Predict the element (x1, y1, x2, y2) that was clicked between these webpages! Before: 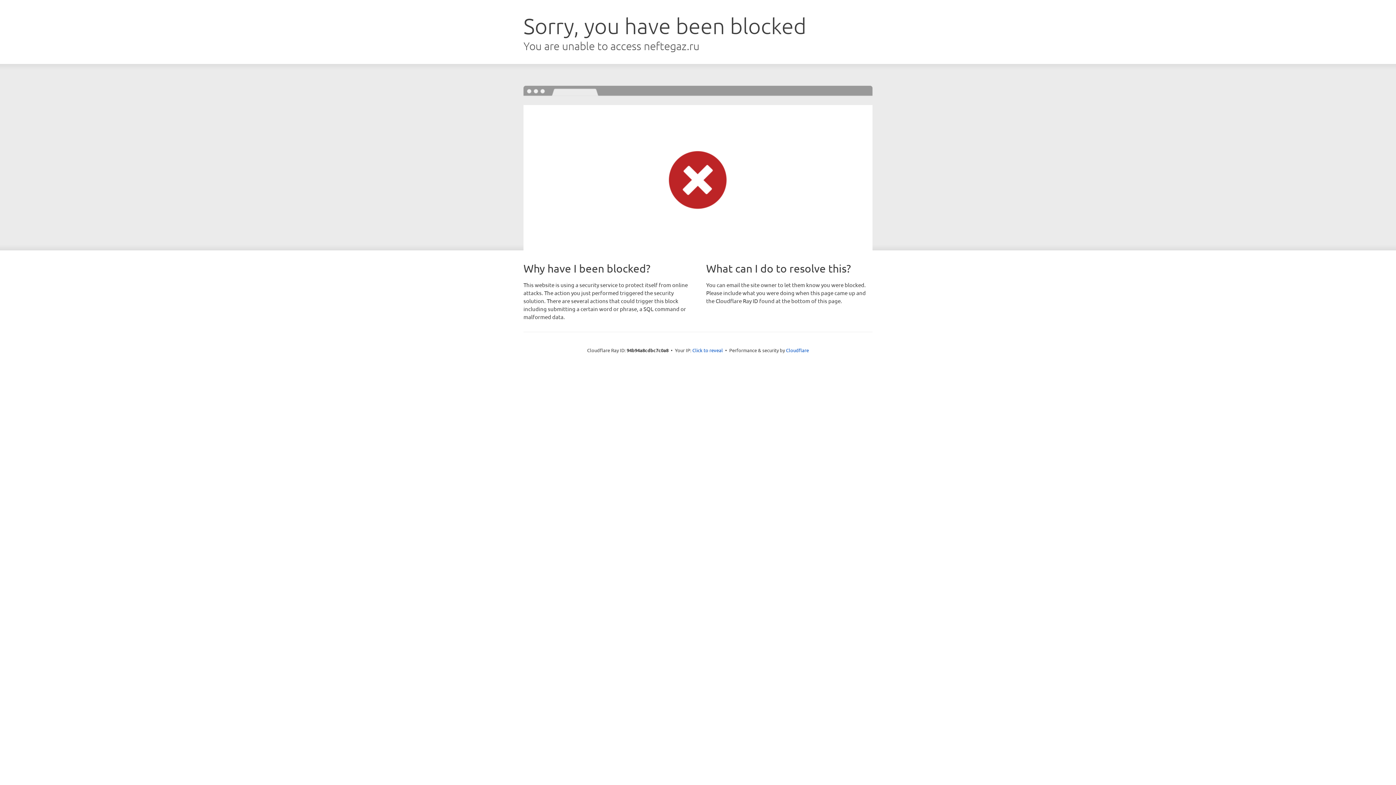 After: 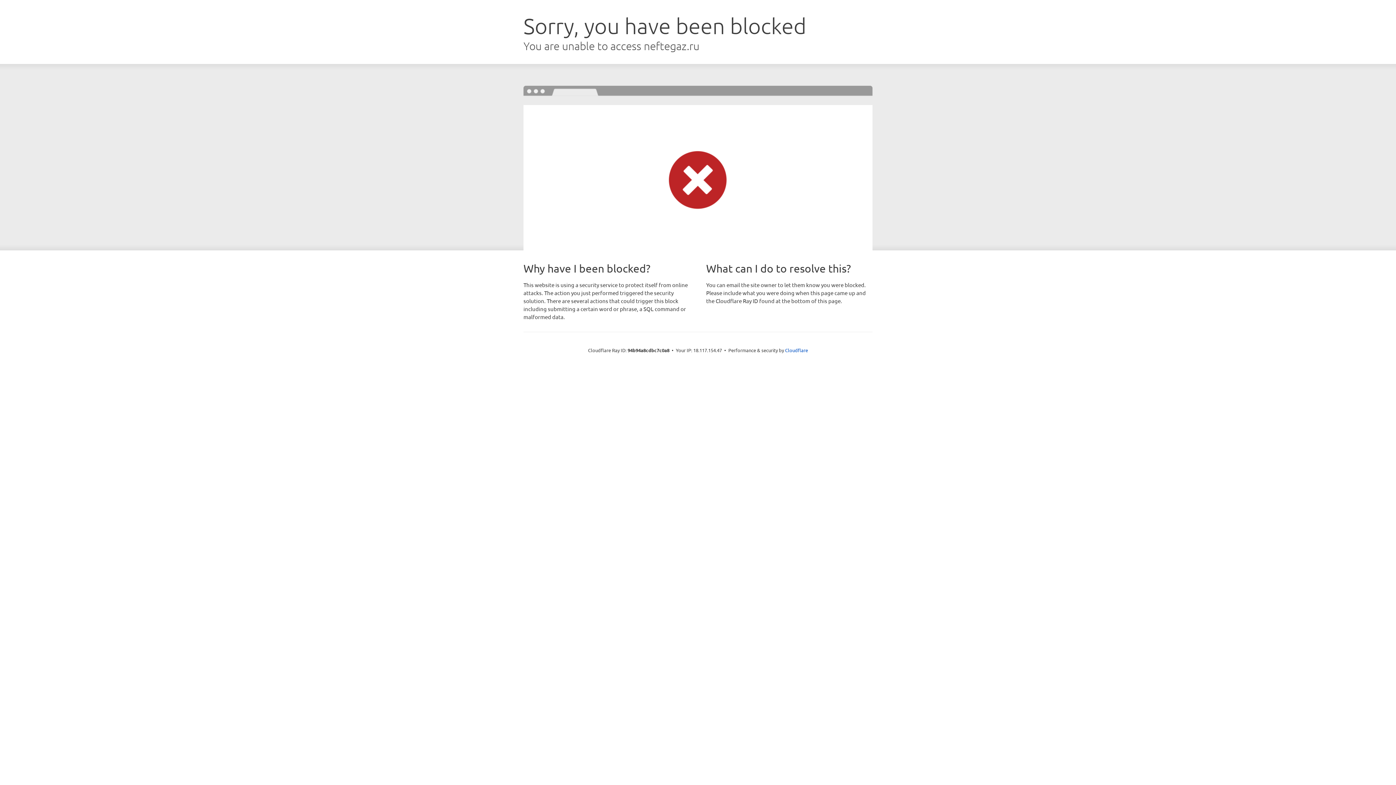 Action: bbox: (692, 346, 723, 353) label: Click to reveal